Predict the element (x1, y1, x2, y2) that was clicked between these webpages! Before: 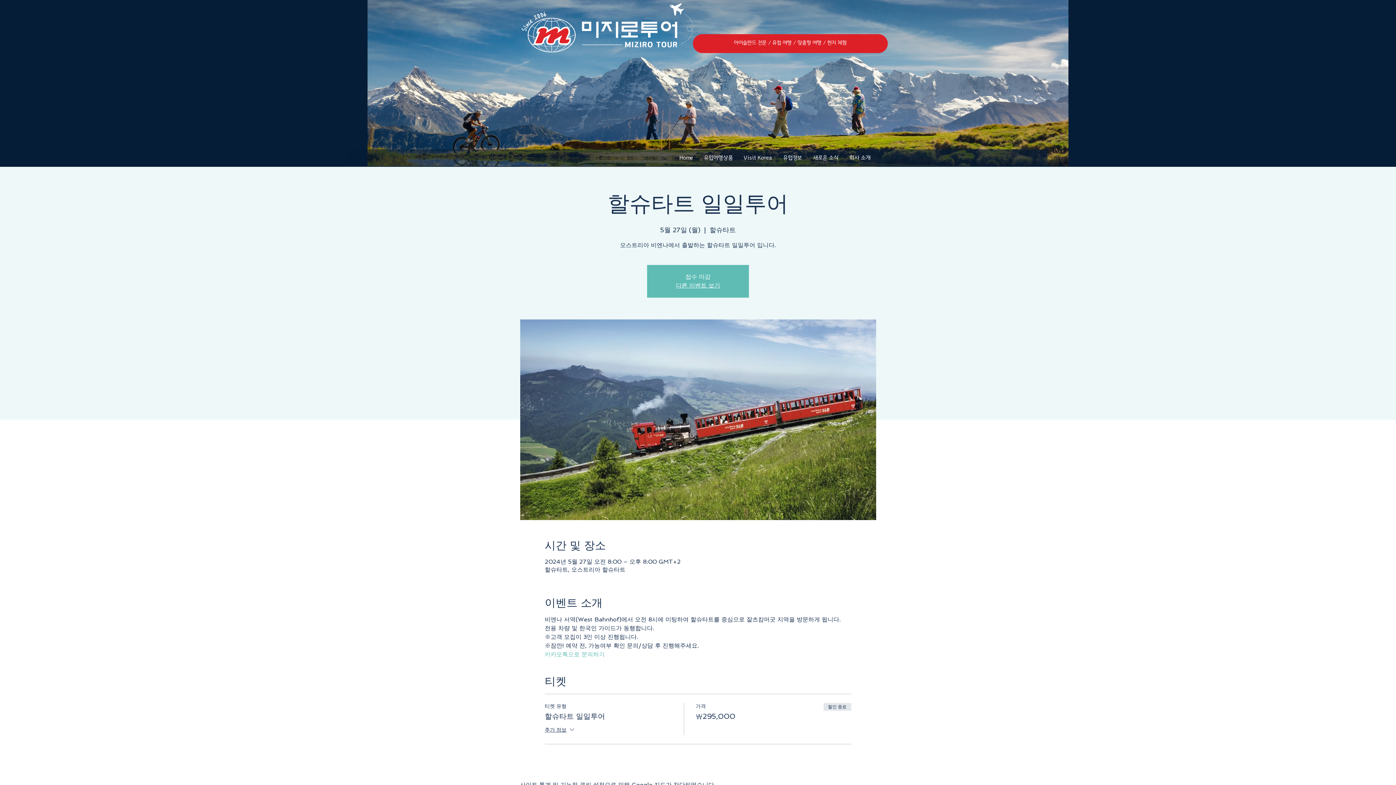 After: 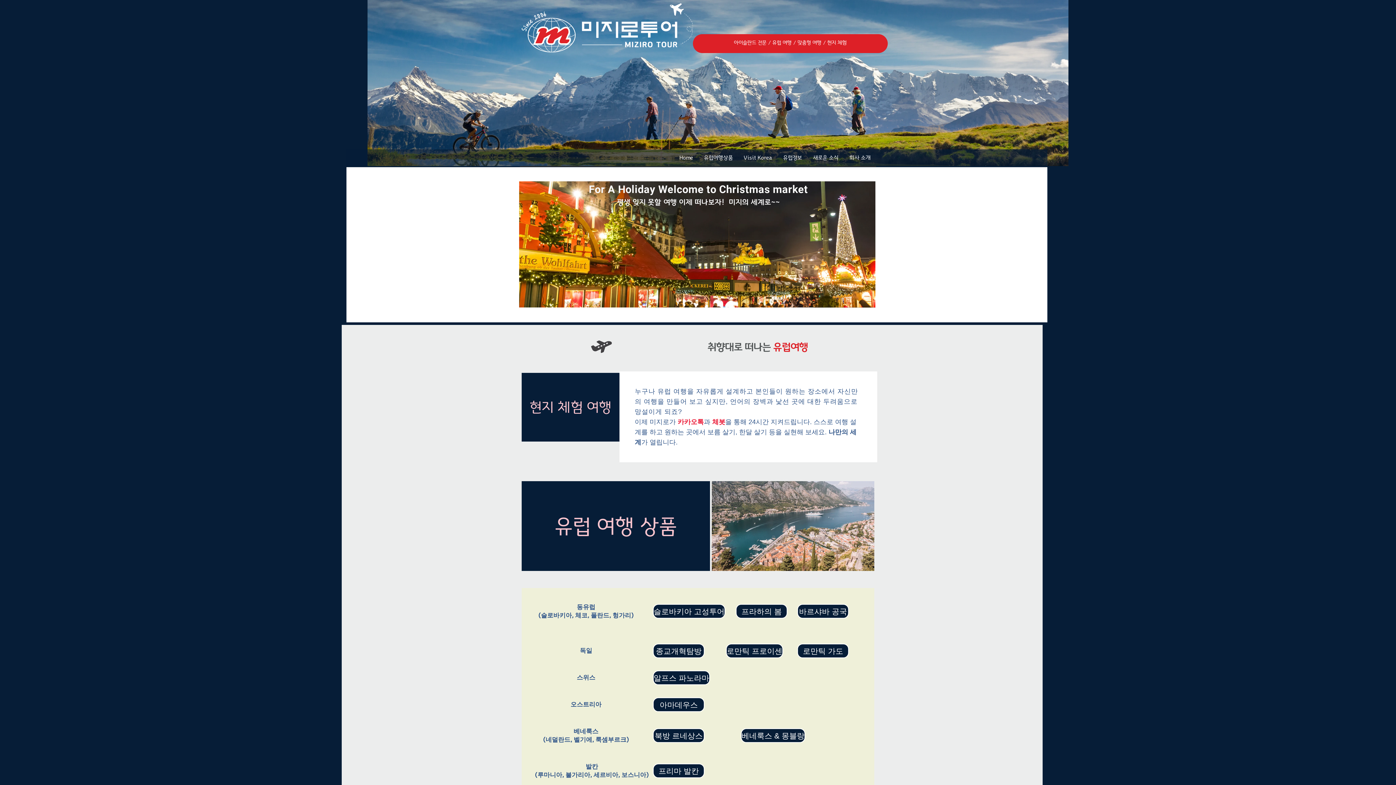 Action: label: Home bbox: (674, 149, 698, 166)